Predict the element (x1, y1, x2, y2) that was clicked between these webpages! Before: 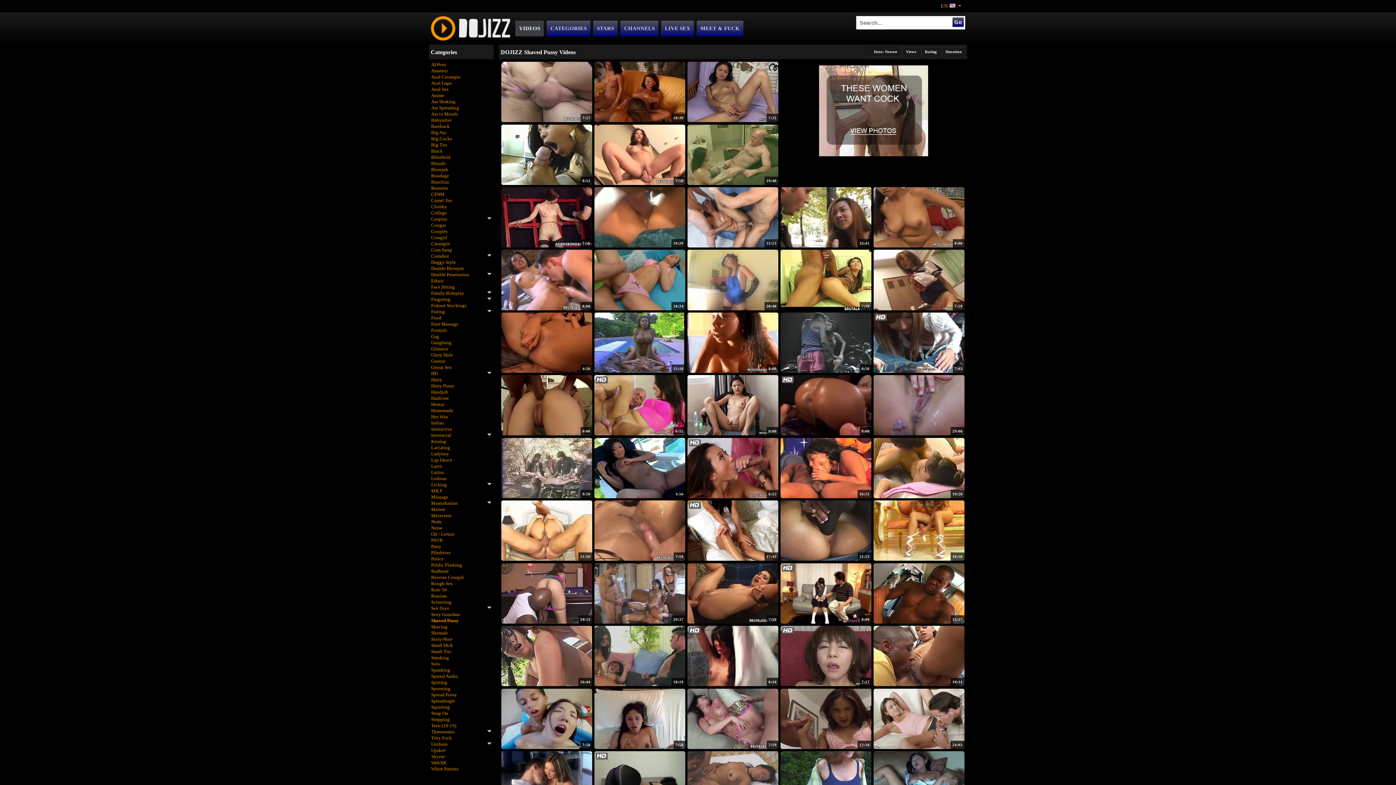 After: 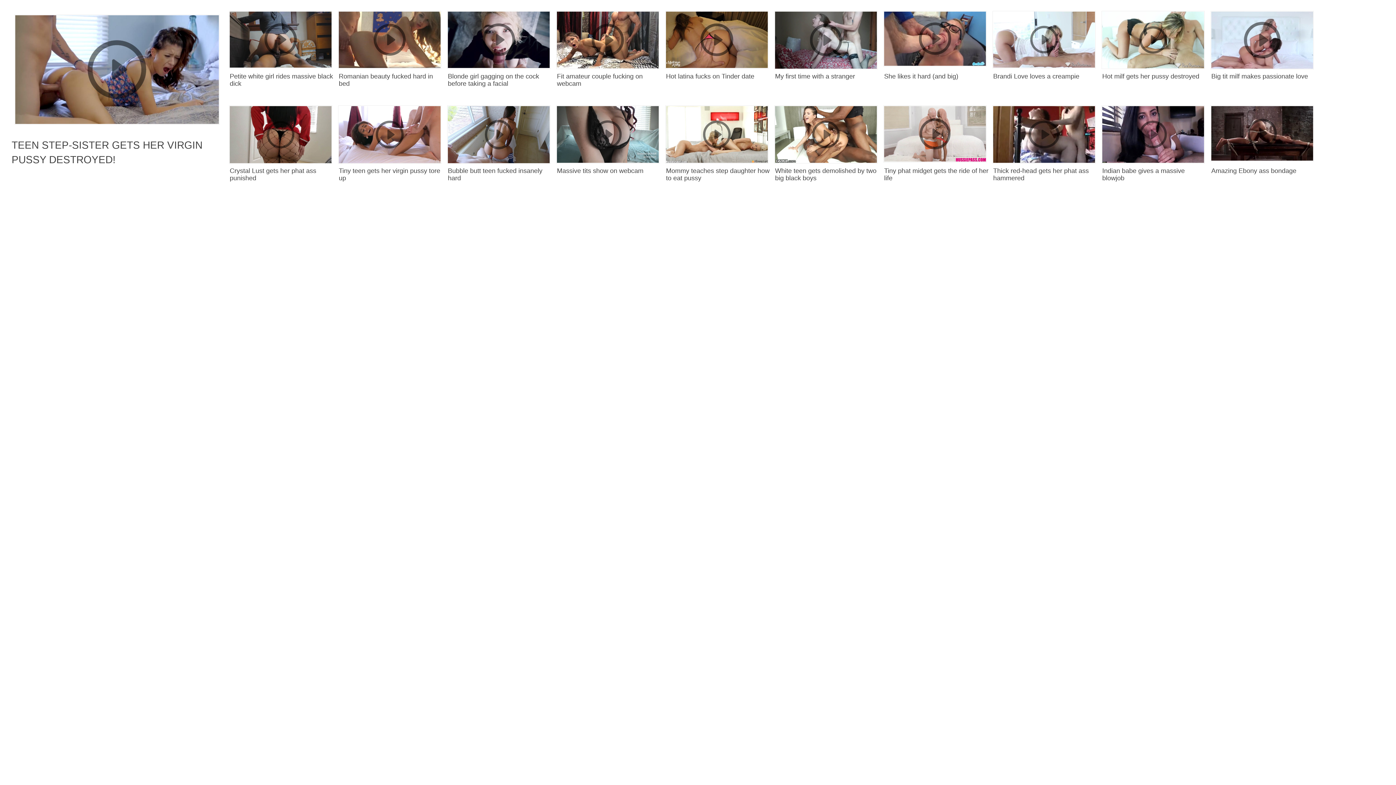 Action: bbox: (501, 249, 592, 310) label: 8:00